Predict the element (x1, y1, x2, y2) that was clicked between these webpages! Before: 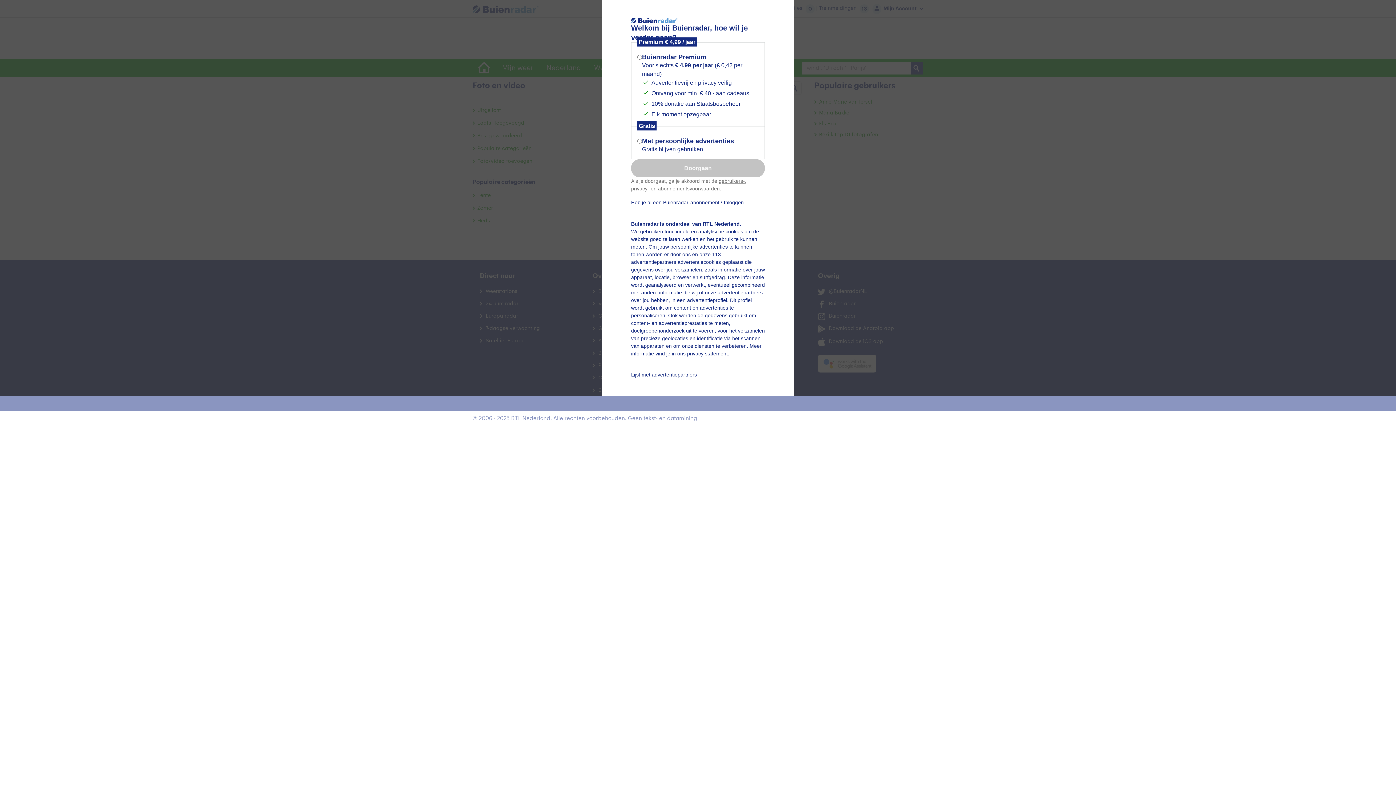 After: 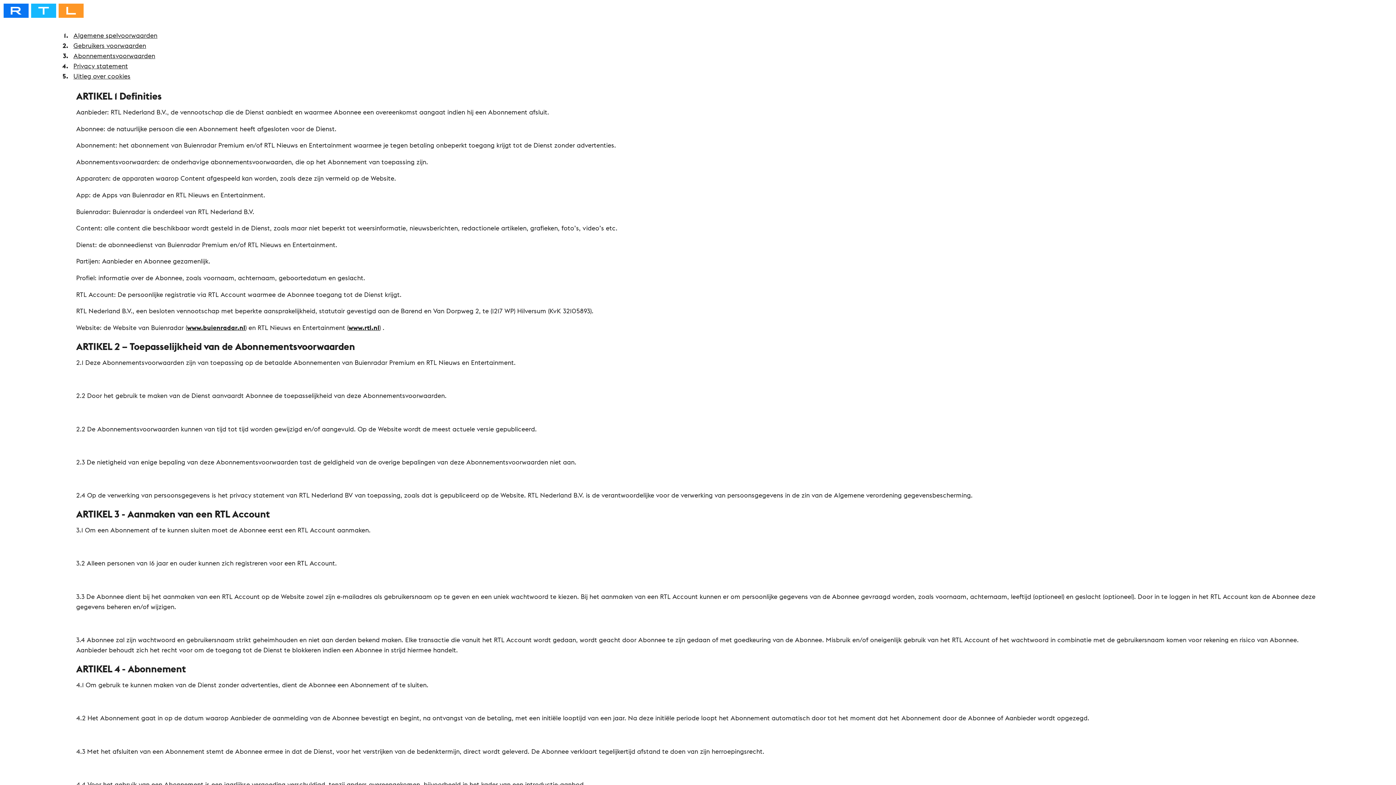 Action: label: abonnementsvoorwaarden bbox: (658, 185, 720, 191)